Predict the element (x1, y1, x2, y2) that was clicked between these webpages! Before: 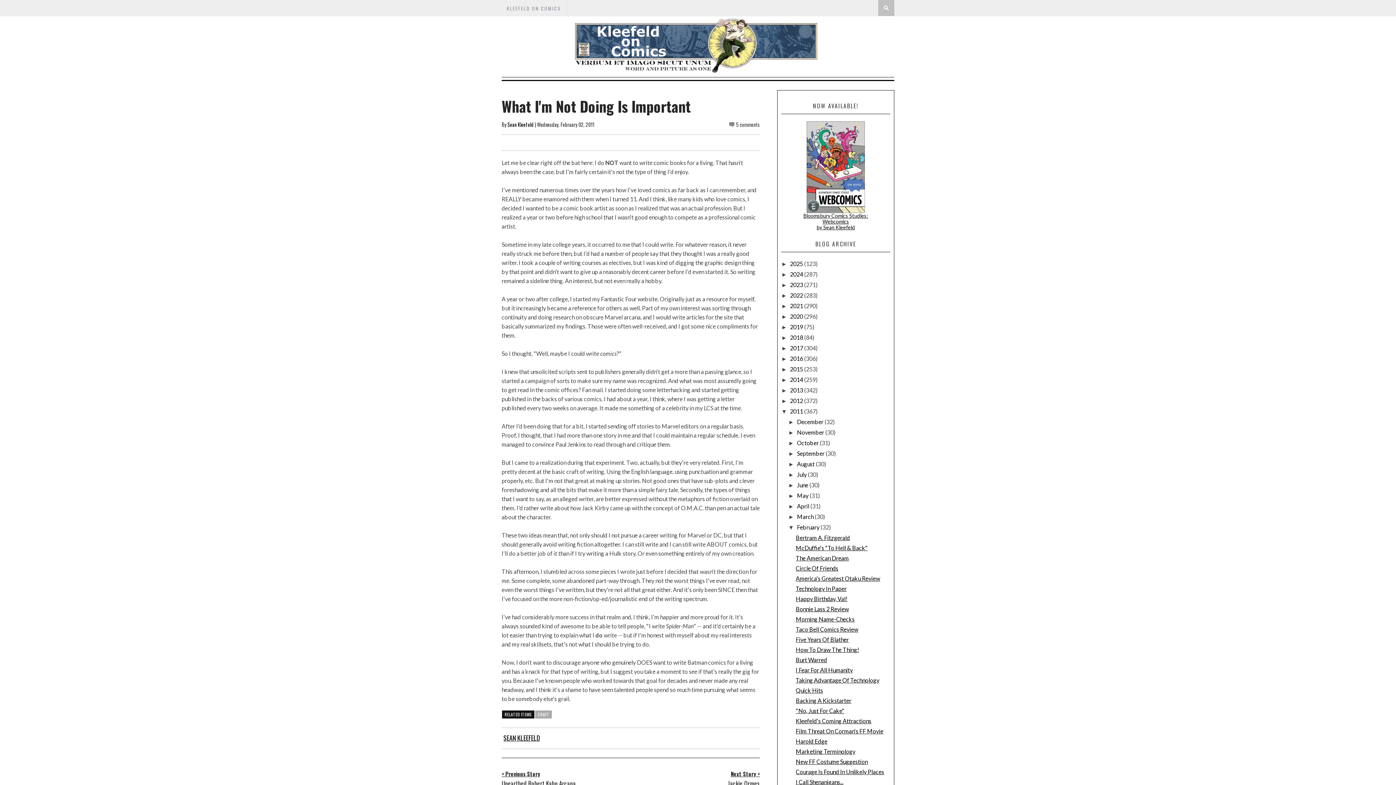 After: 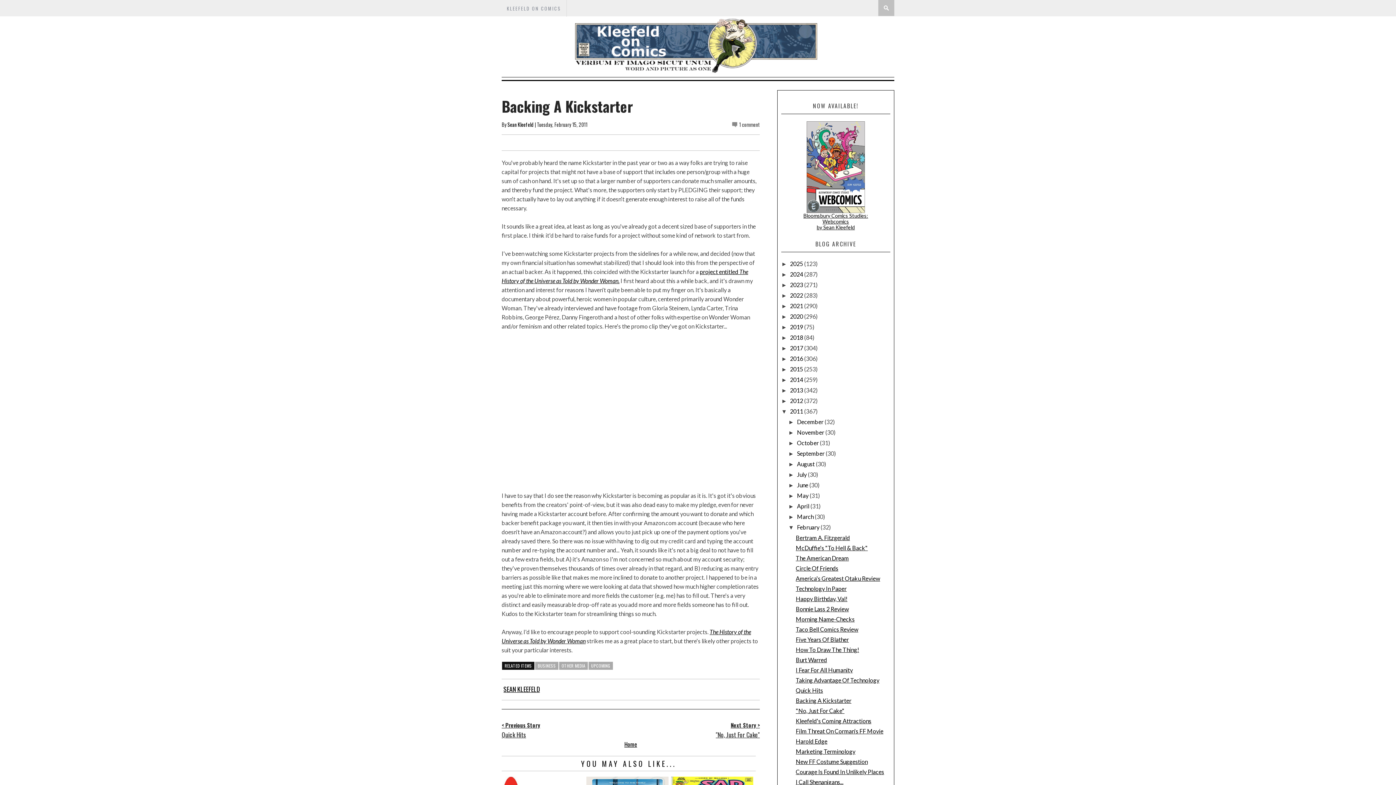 Action: label: Backing A Kickstarter bbox: (795, 697, 851, 704)